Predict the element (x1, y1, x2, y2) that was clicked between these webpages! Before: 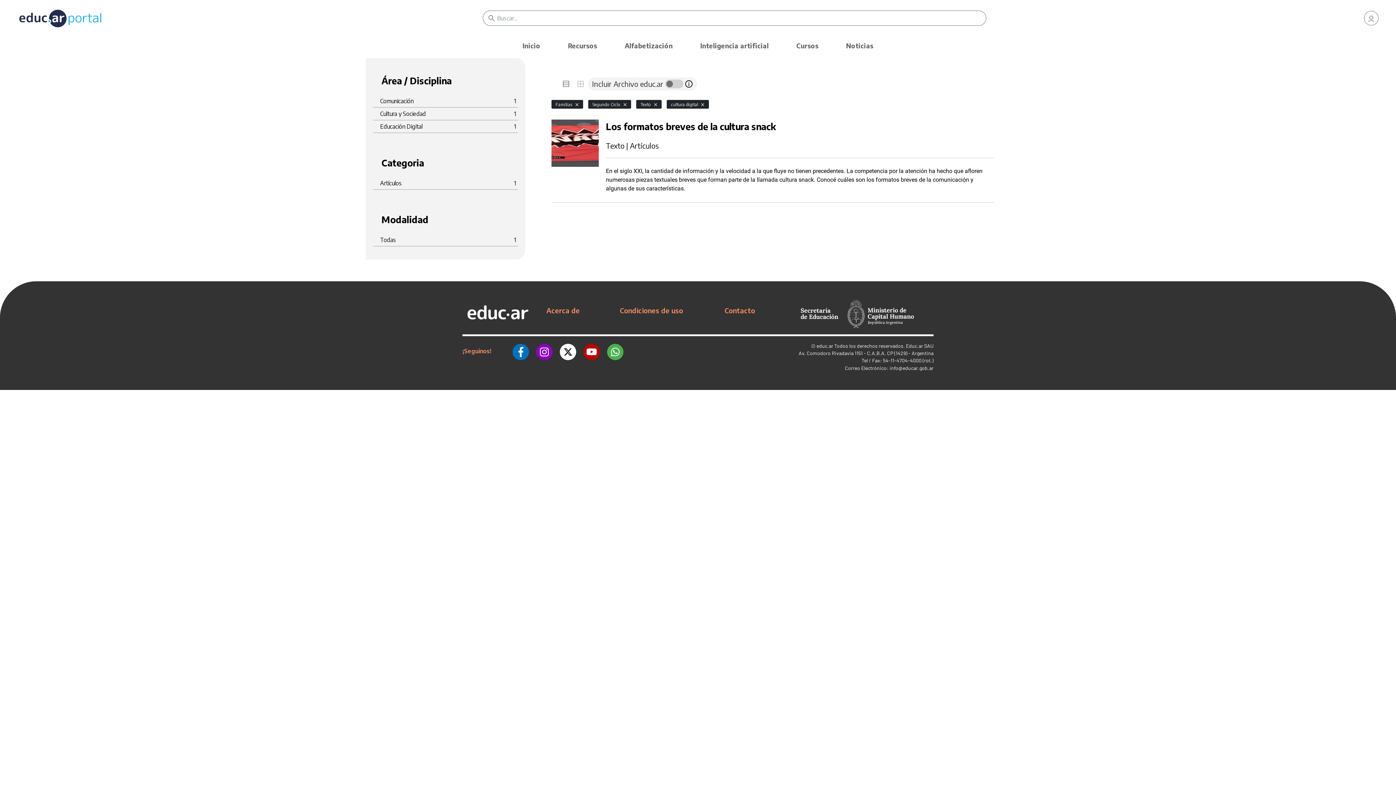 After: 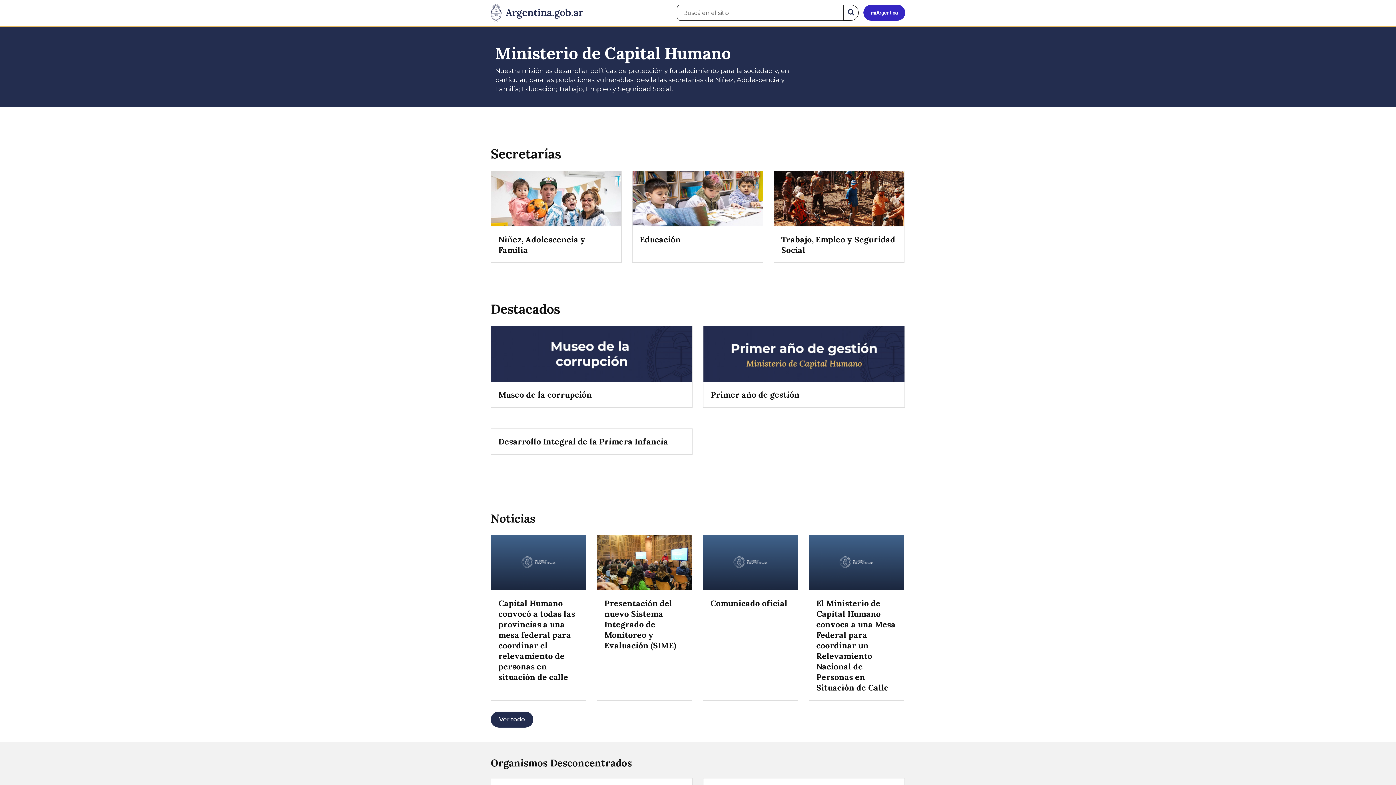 Action: bbox: (782, 309, 933, 316)